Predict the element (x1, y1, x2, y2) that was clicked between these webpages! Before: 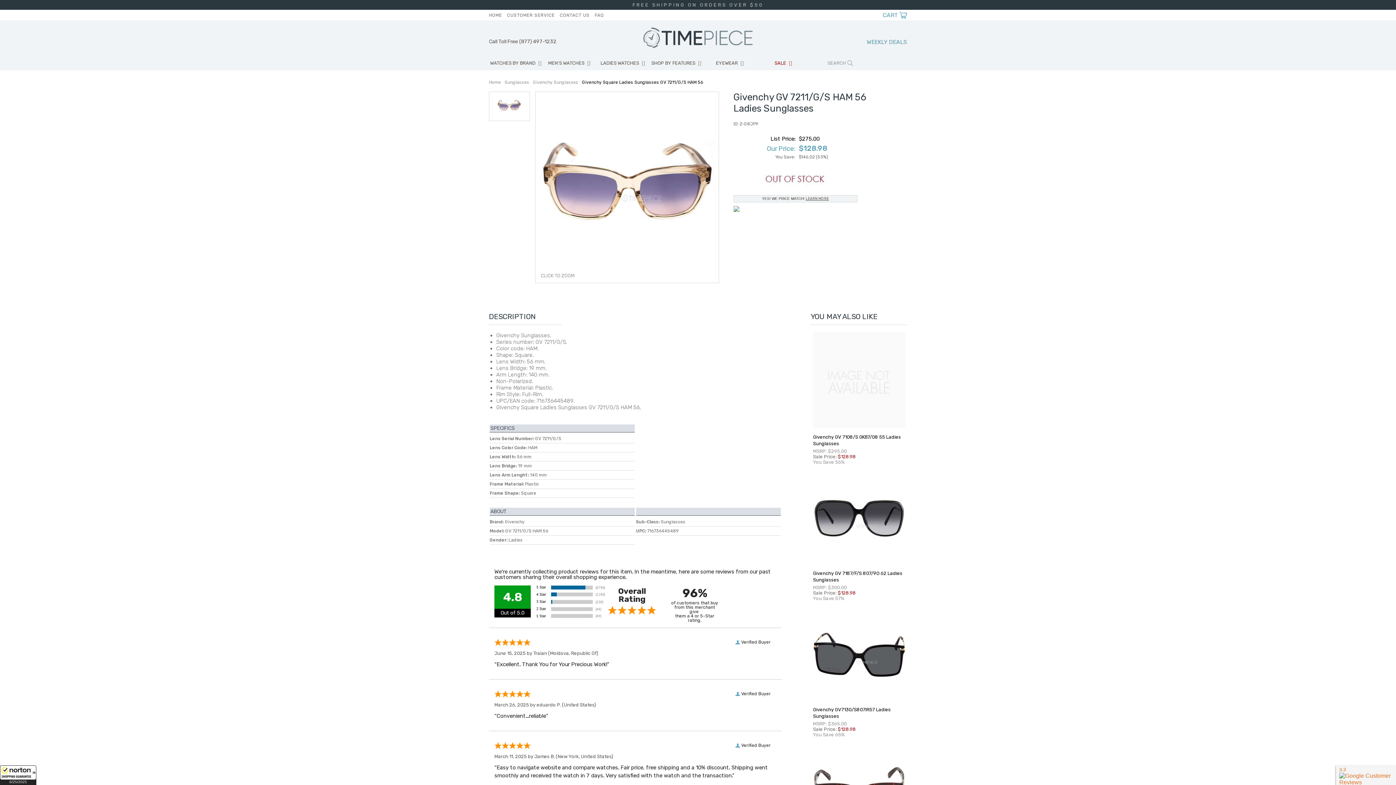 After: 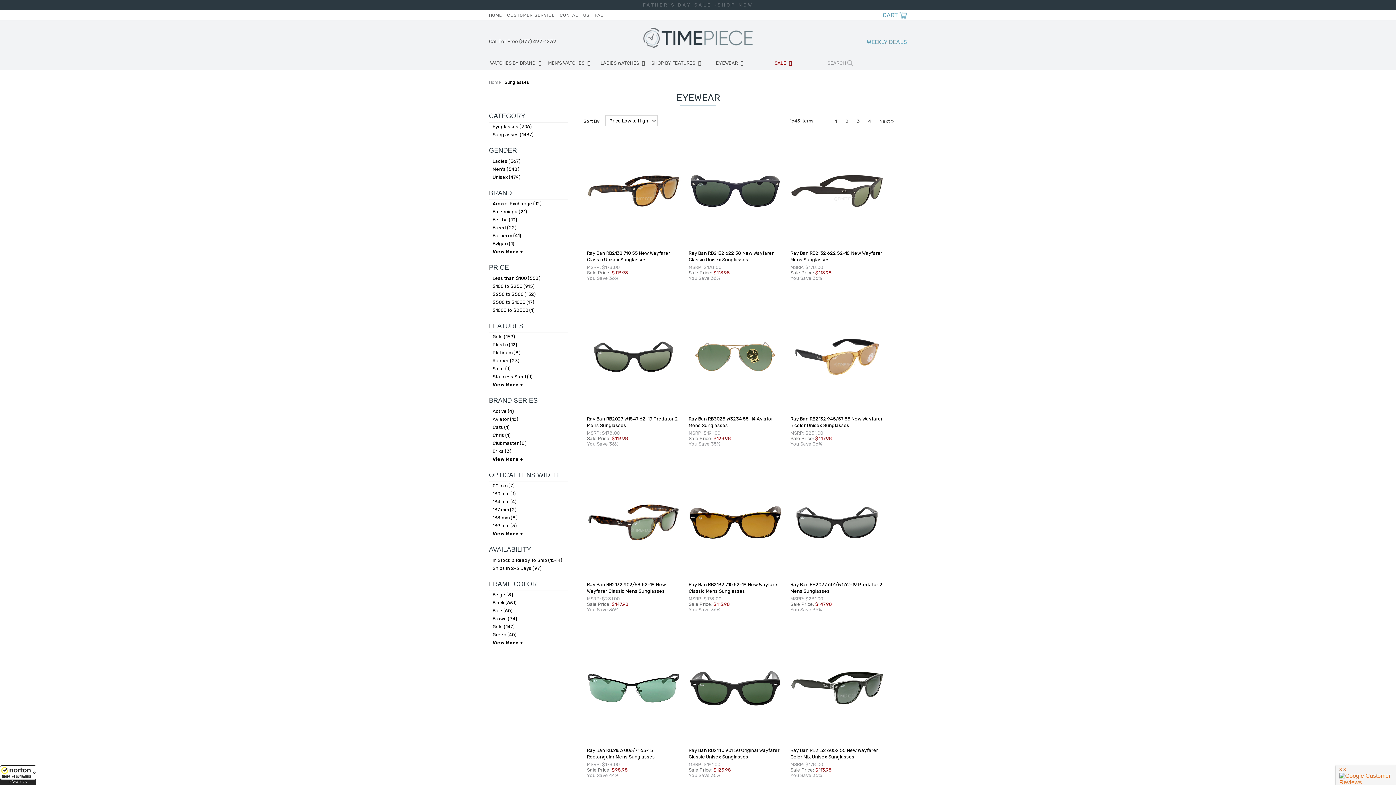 Action: label: Sunglasses bbox: (504, 79, 529, 84)